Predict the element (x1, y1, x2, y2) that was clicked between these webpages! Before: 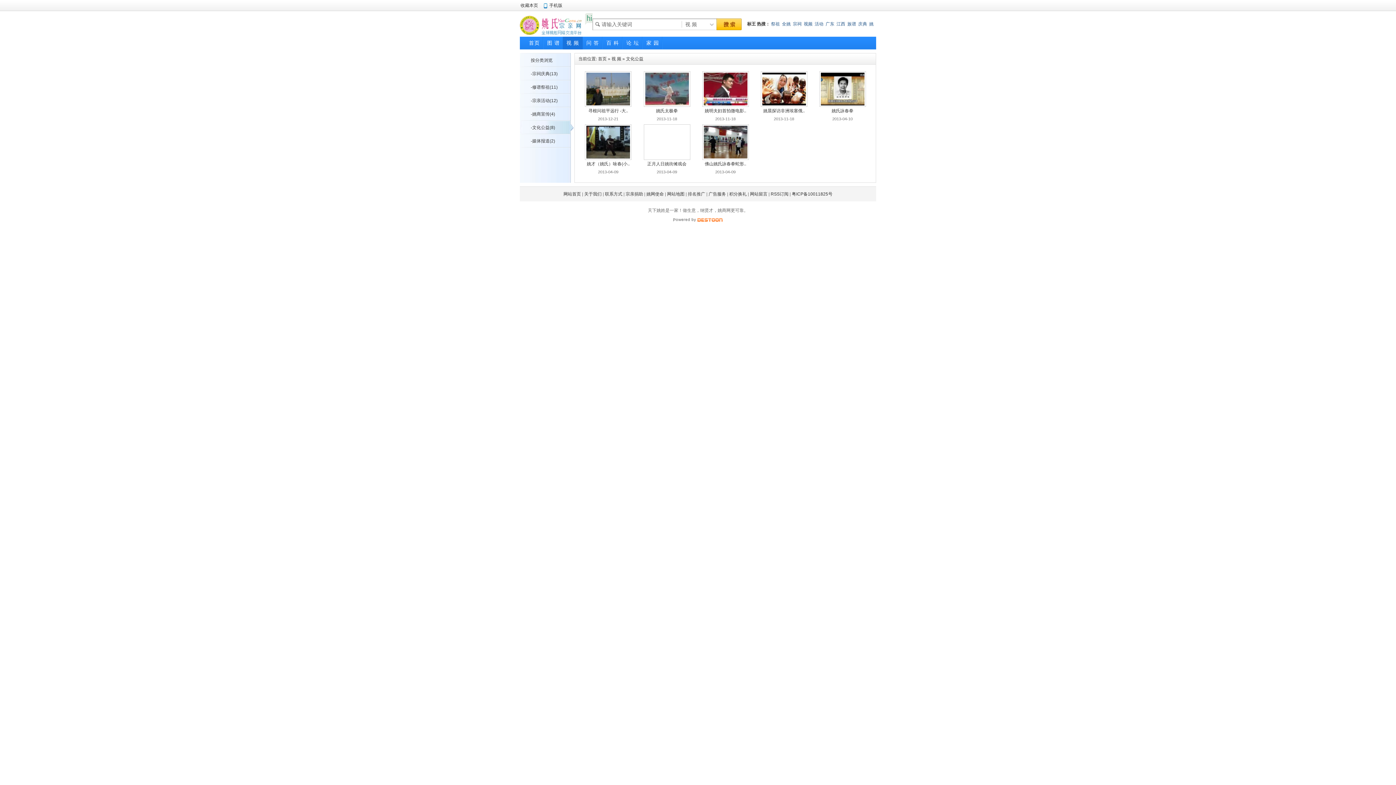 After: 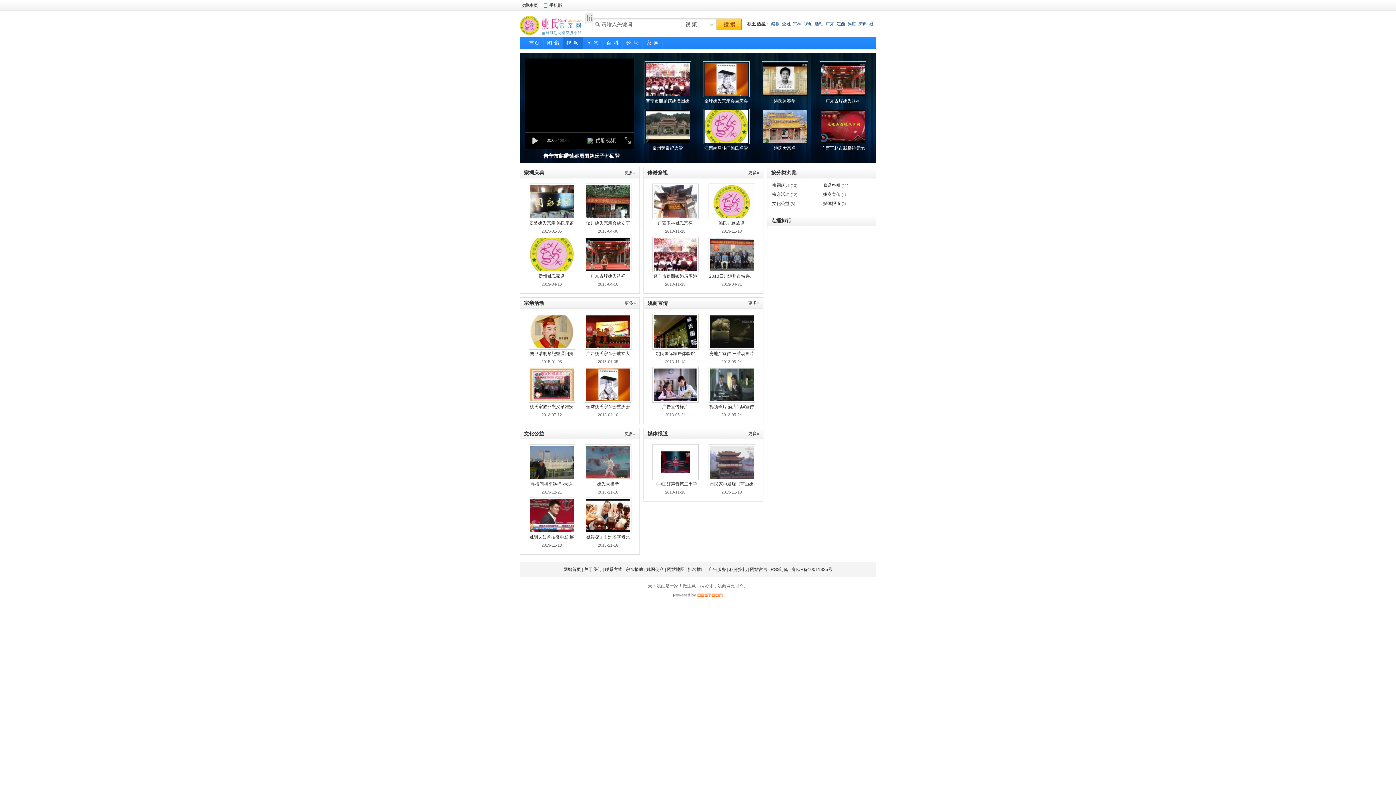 Action: label: 视 频 bbox: (562, 36, 582, 49)